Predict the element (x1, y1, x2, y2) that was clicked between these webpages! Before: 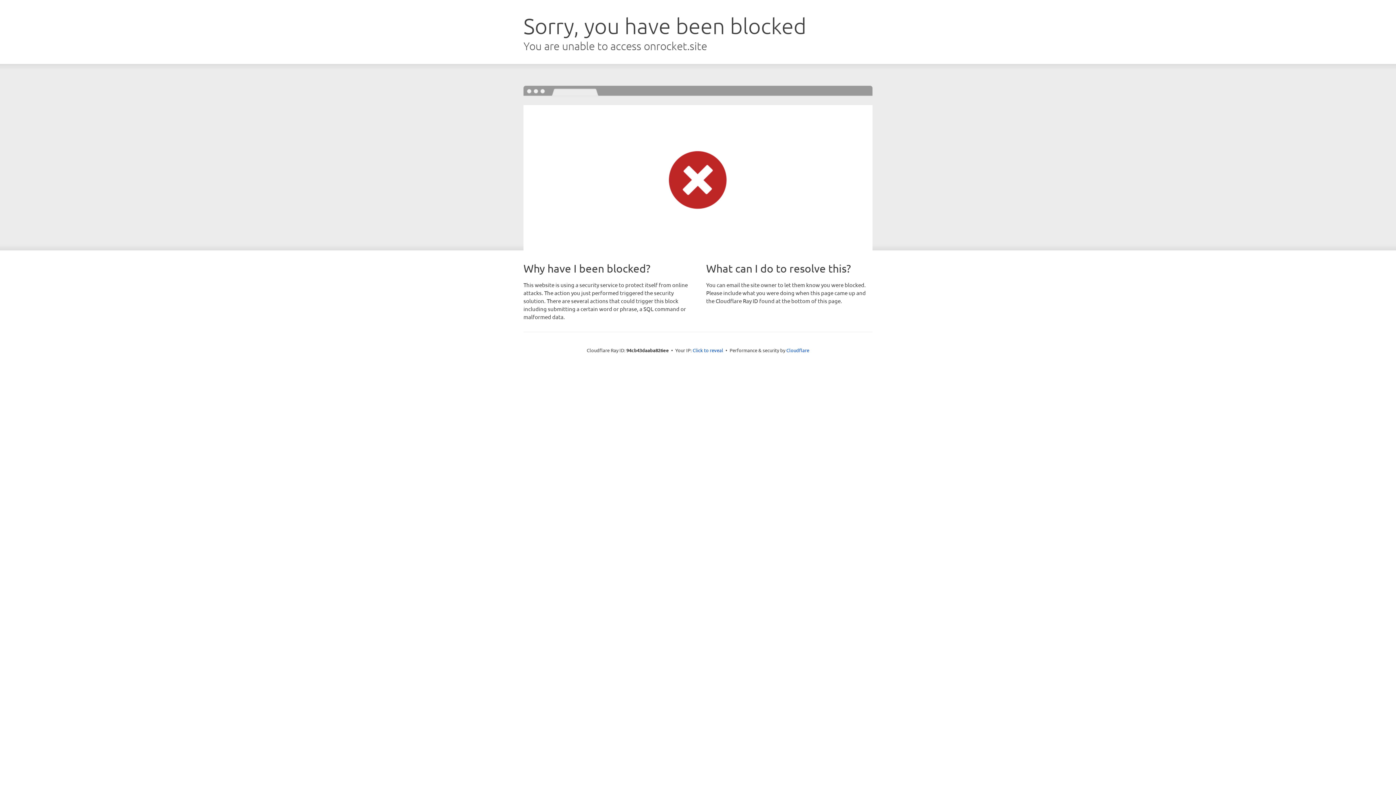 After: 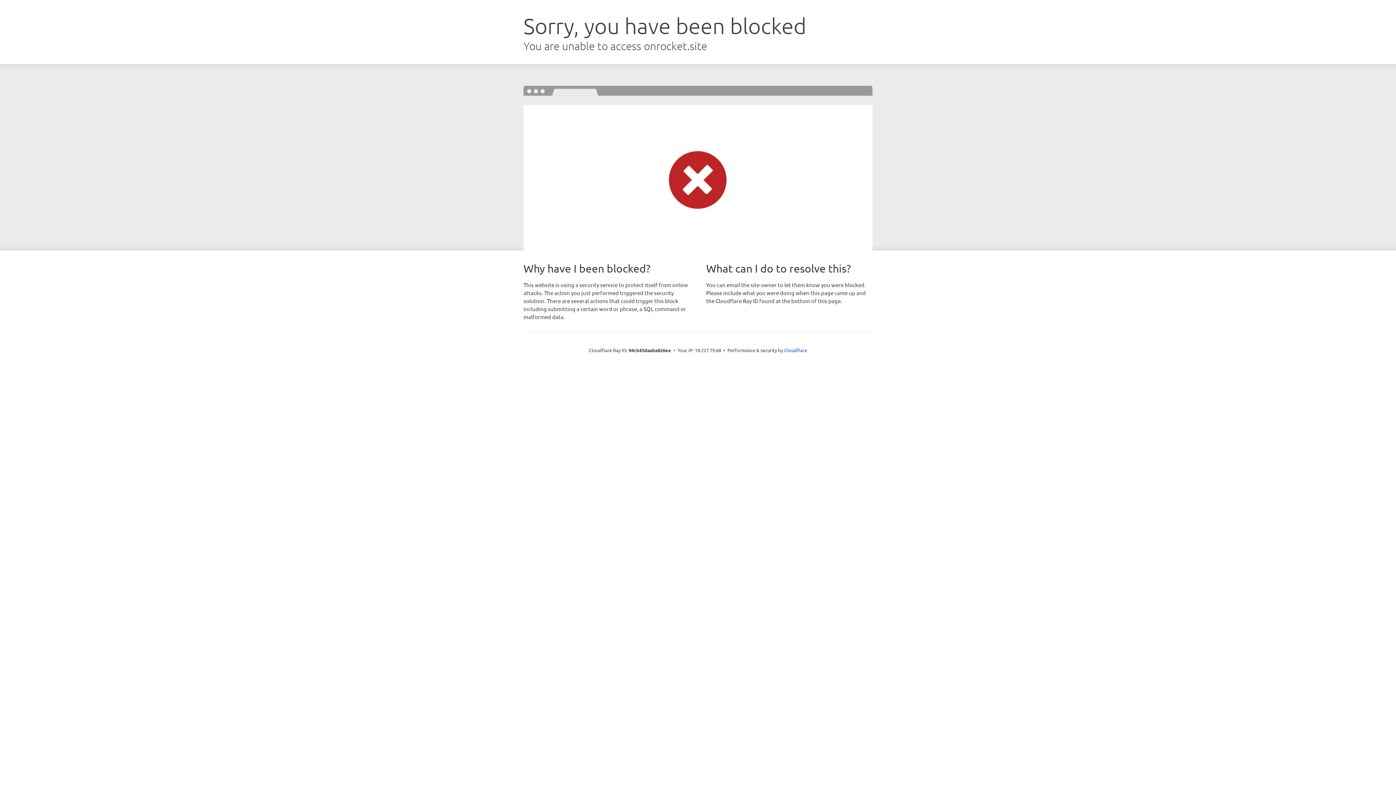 Action: bbox: (692, 346, 723, 353) label: Click to reveal